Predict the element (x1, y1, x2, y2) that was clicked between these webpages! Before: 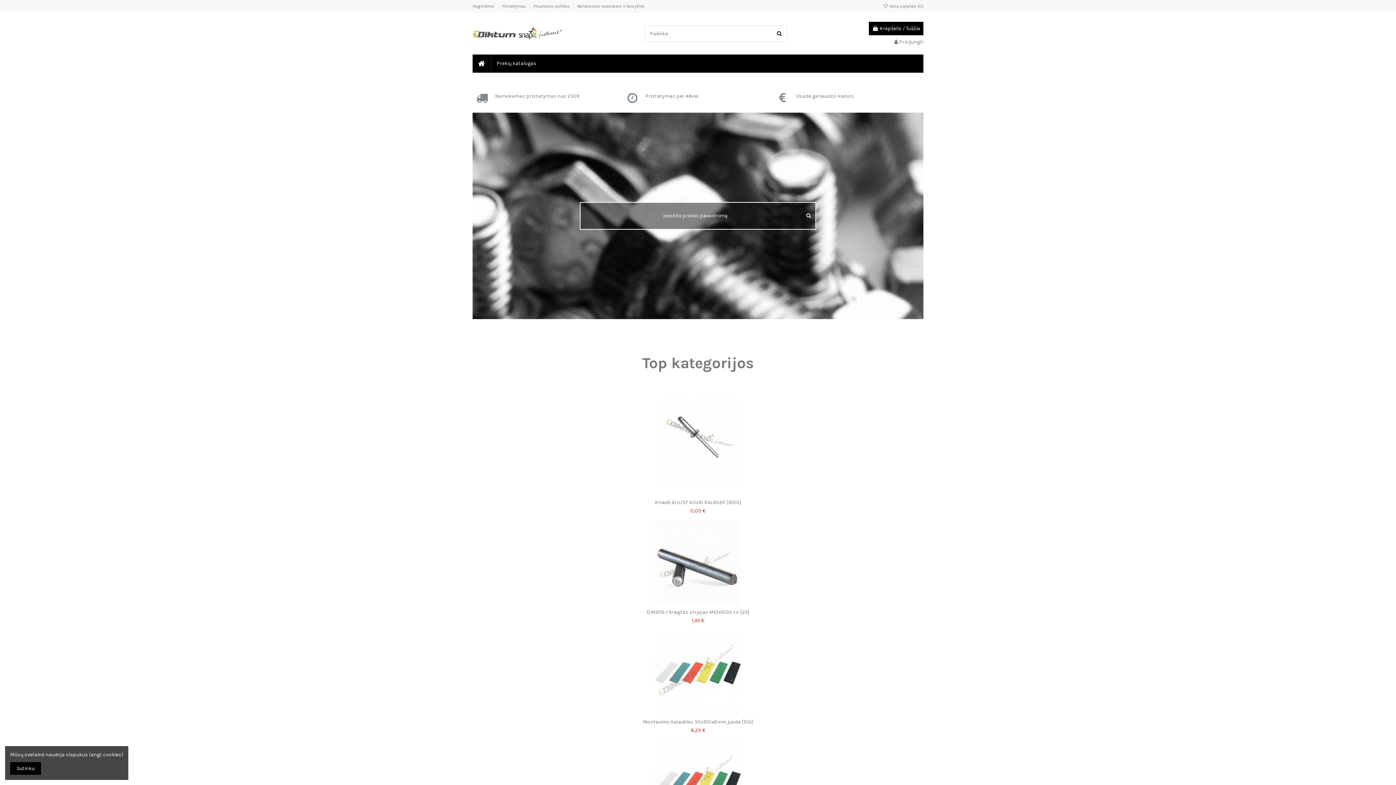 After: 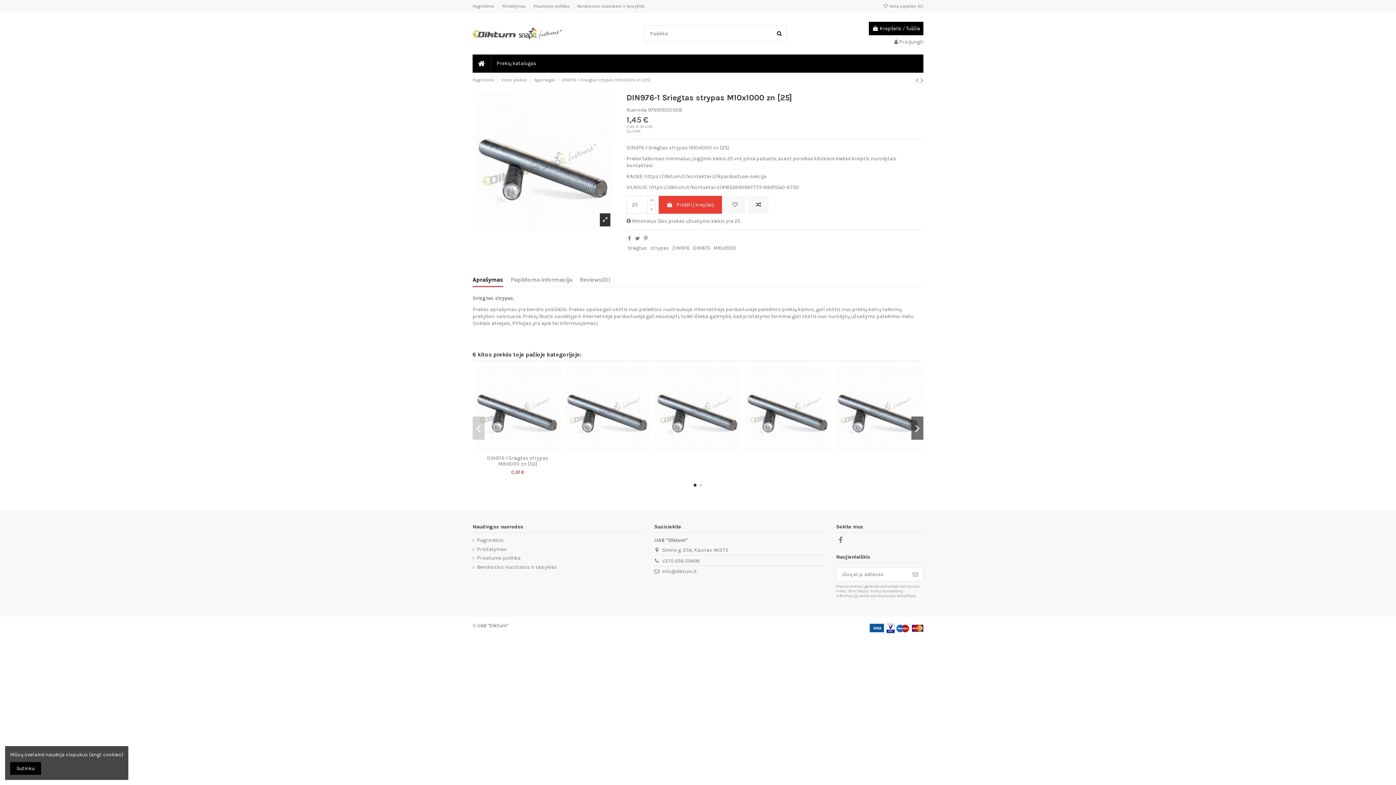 Action: label: DIN976-1 Sriegtas strypas M10x1000 zn [25] bbox: (646, 609, 749, 615)